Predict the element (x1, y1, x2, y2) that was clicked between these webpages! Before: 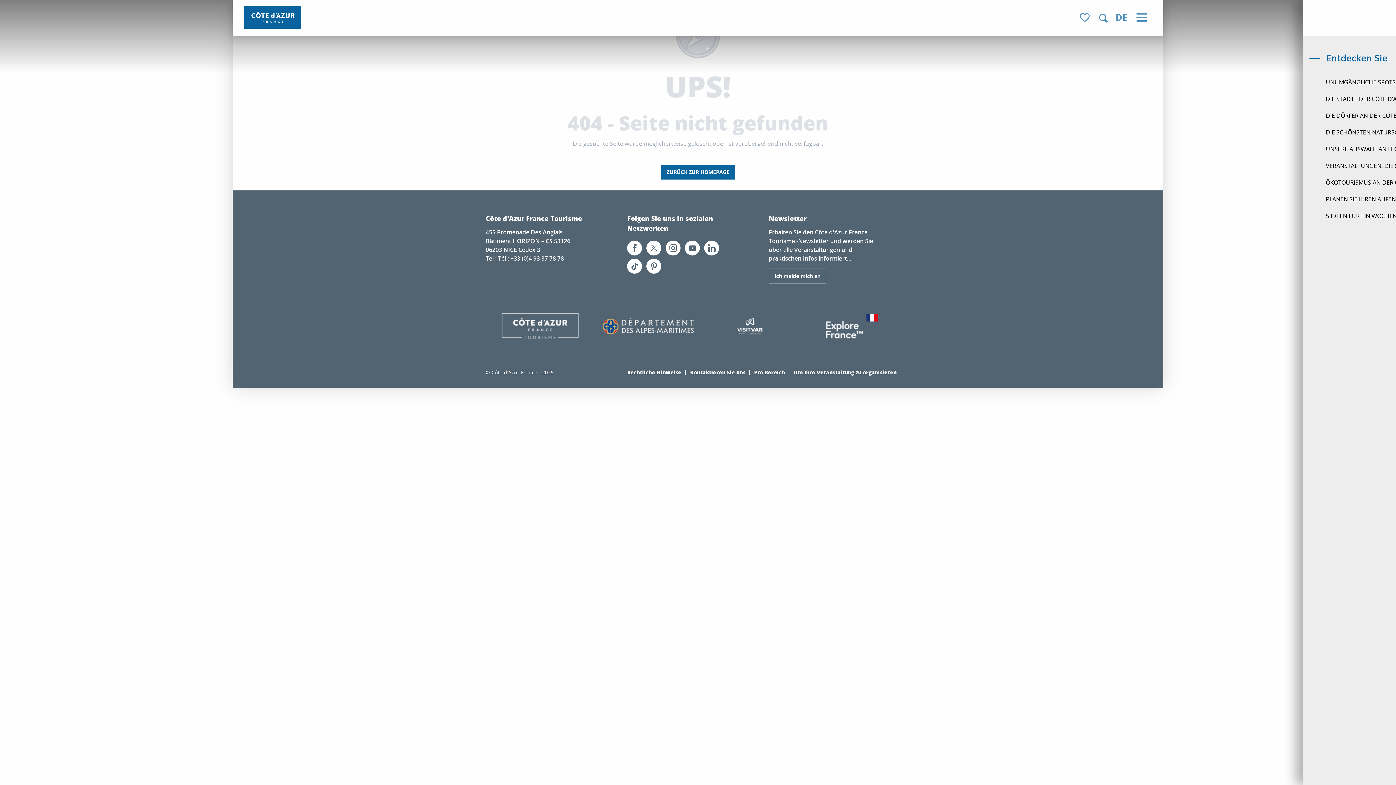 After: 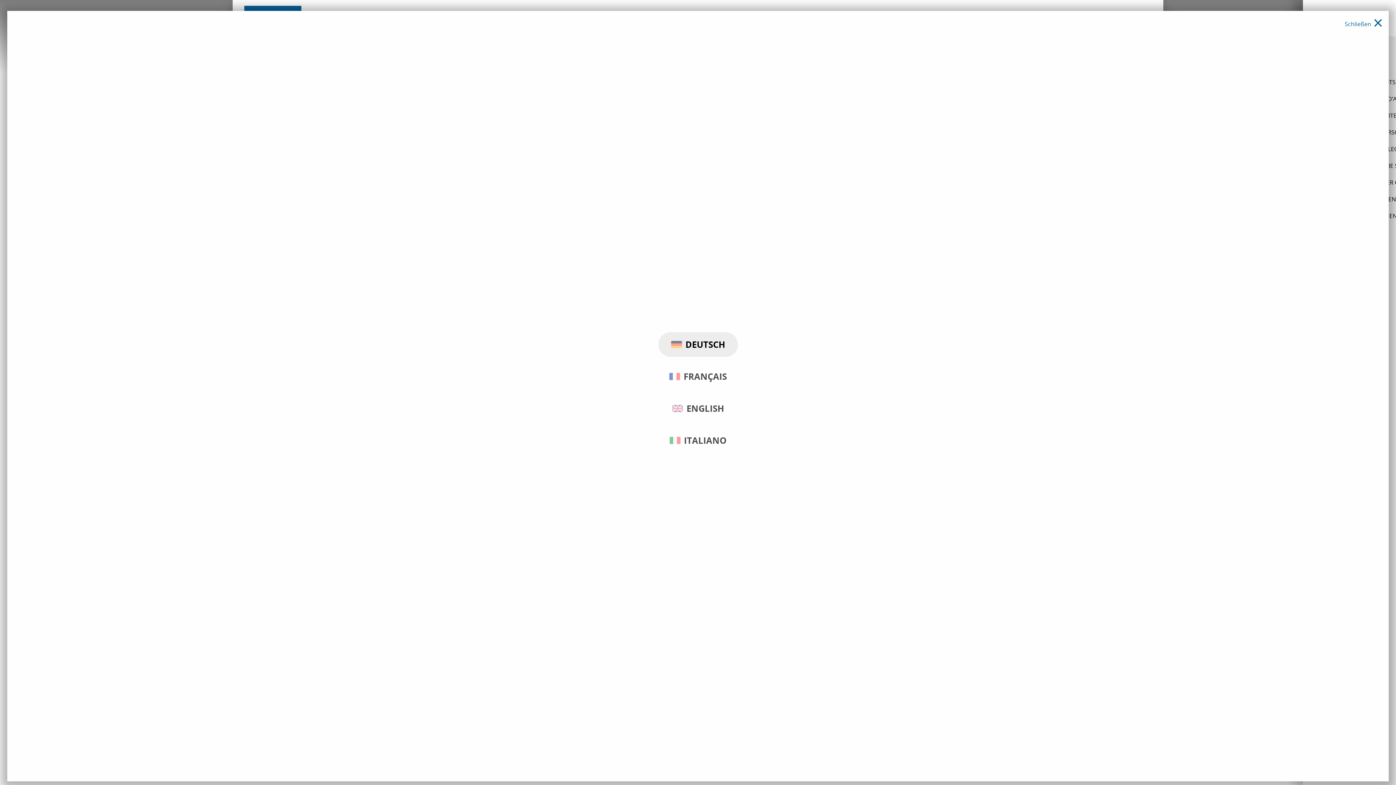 Action: label: Choix de la langue bbox: (1112, 10, 1130, 25)